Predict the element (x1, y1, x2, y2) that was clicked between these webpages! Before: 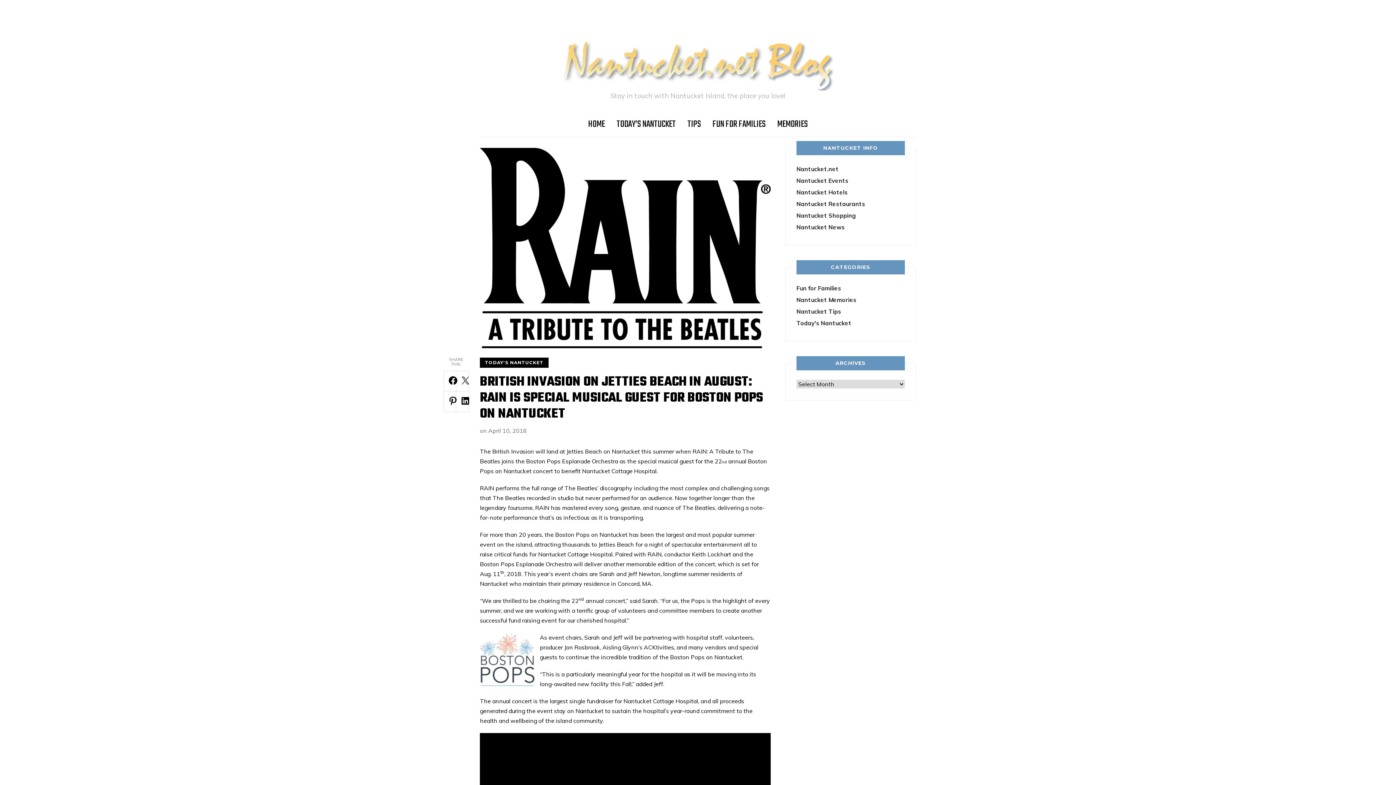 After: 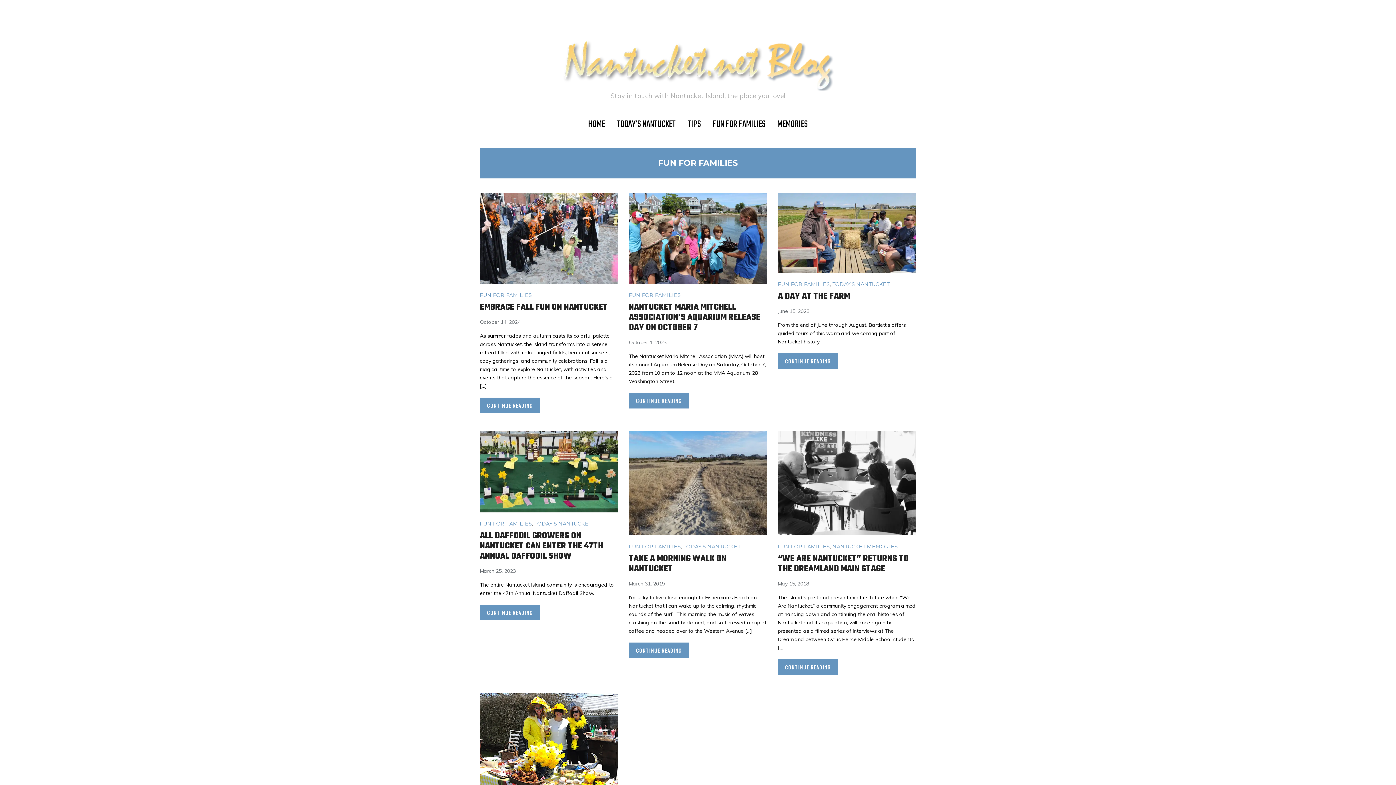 Action: bbox: (712, 116, 765, 133) label: FUN FOR FAMILIES